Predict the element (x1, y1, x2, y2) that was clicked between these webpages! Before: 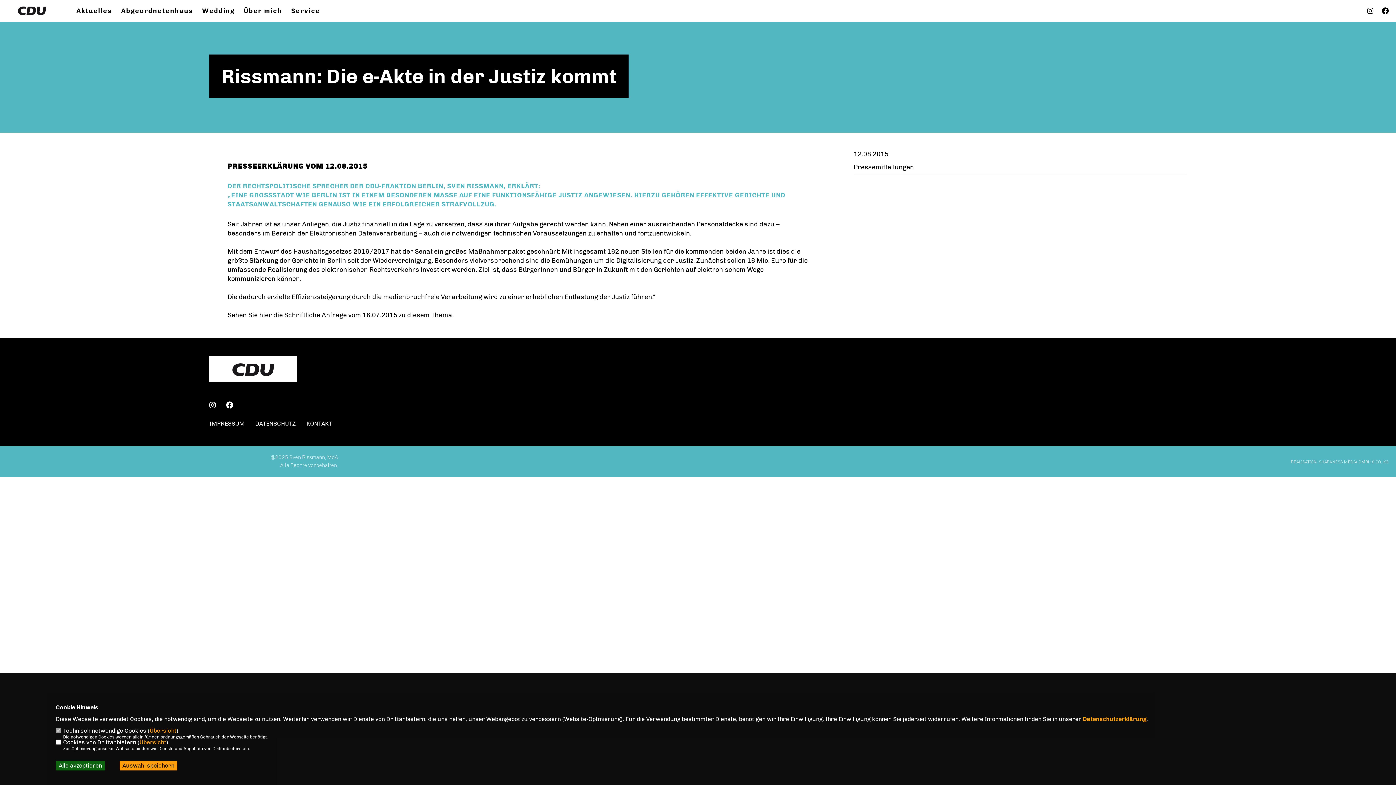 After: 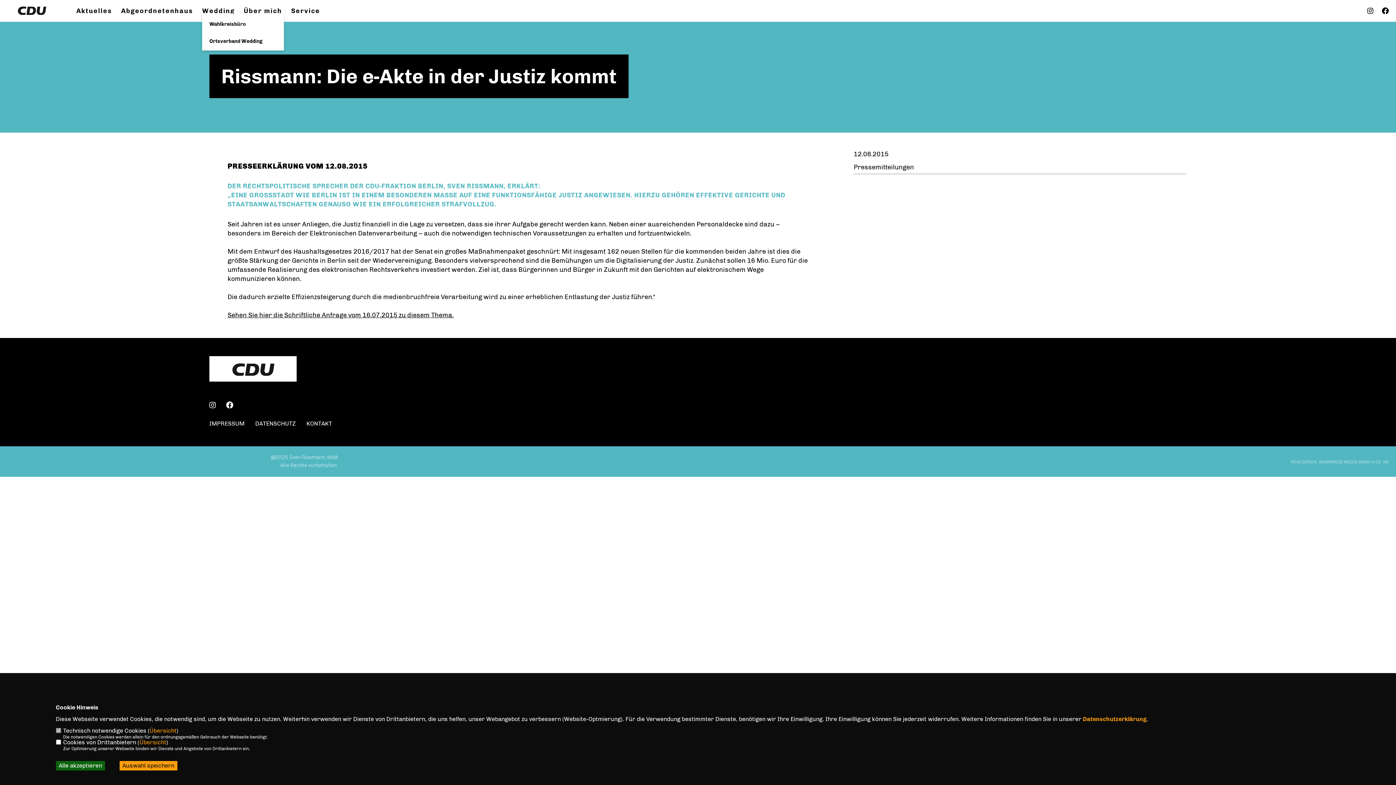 Action: bbox: (202, 7, 234, 14) label: Wedding